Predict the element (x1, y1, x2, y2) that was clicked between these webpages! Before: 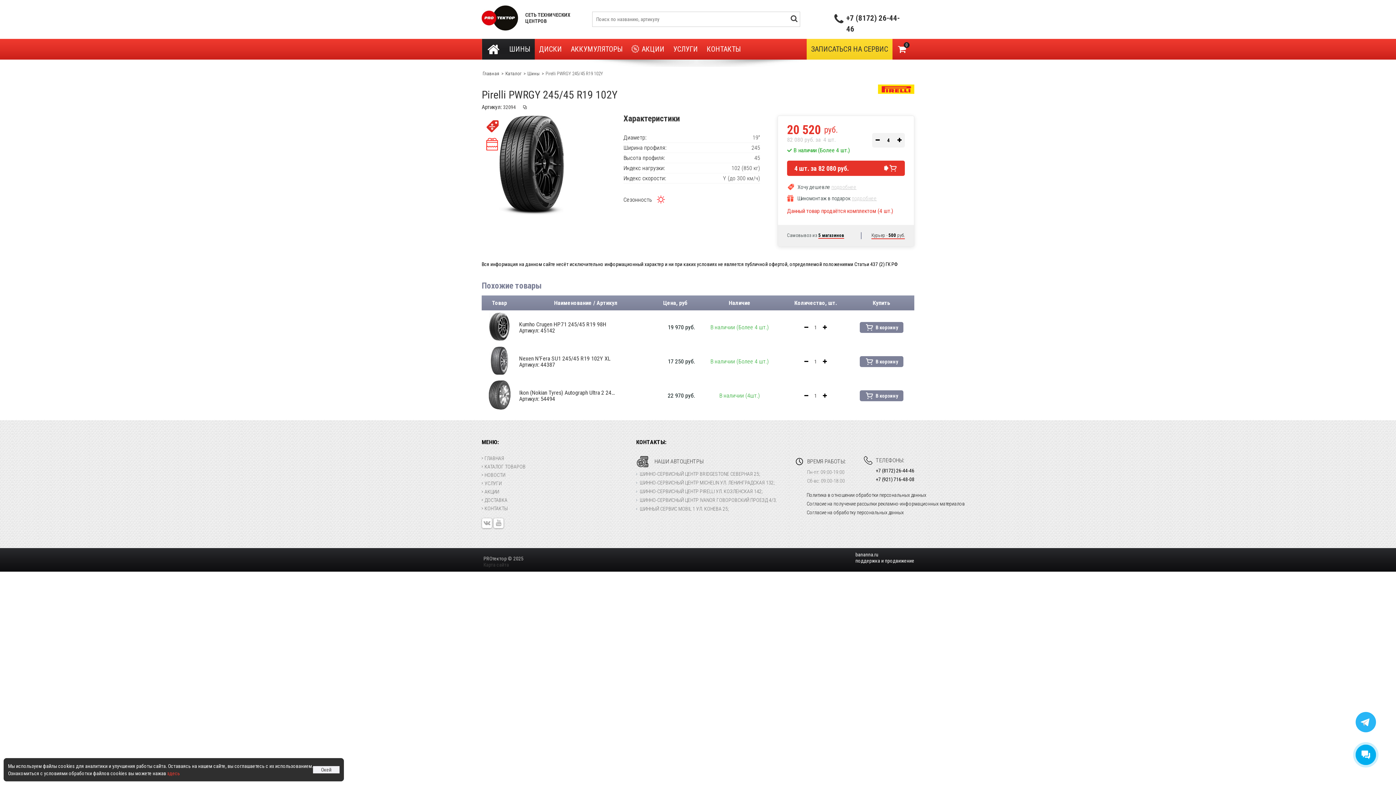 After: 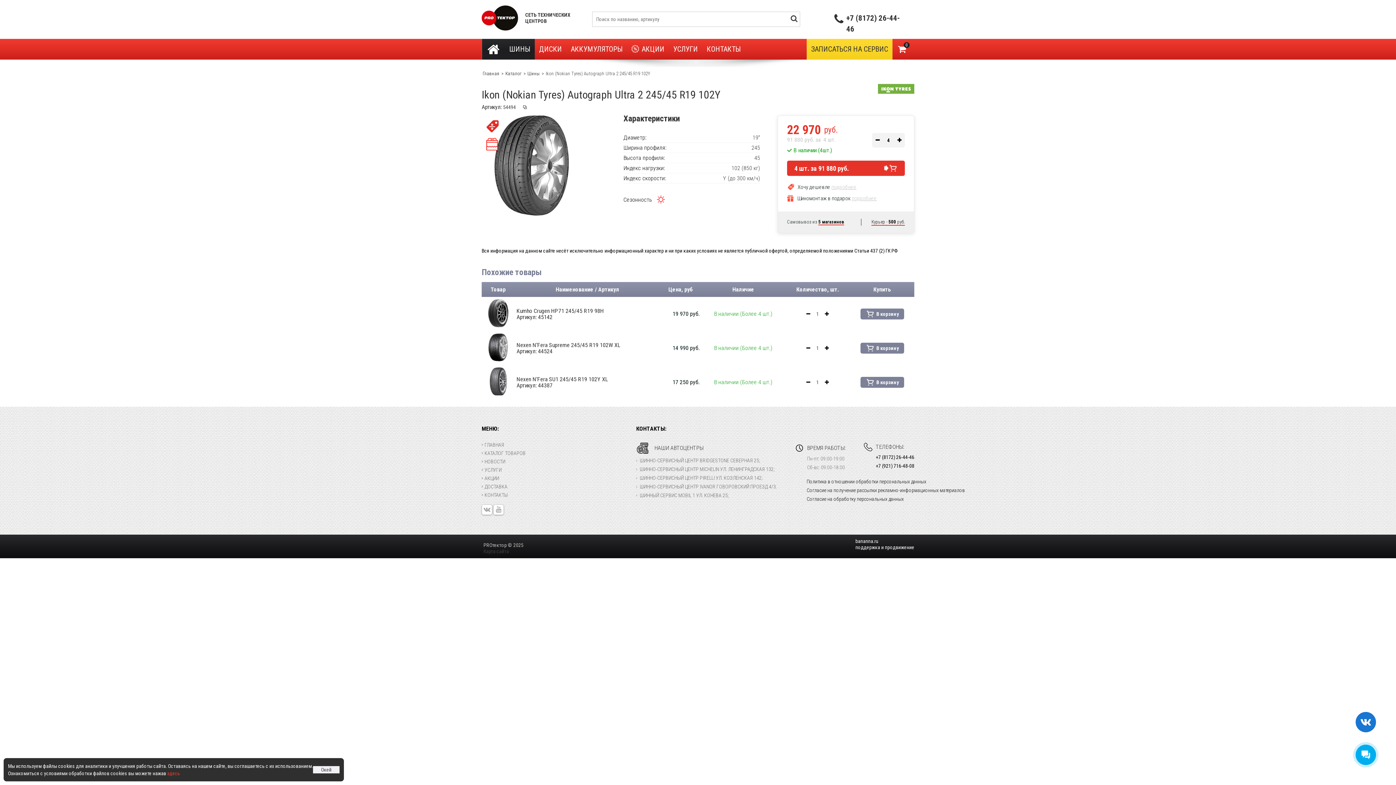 Action: bbox: (488, 405, 510, 410)